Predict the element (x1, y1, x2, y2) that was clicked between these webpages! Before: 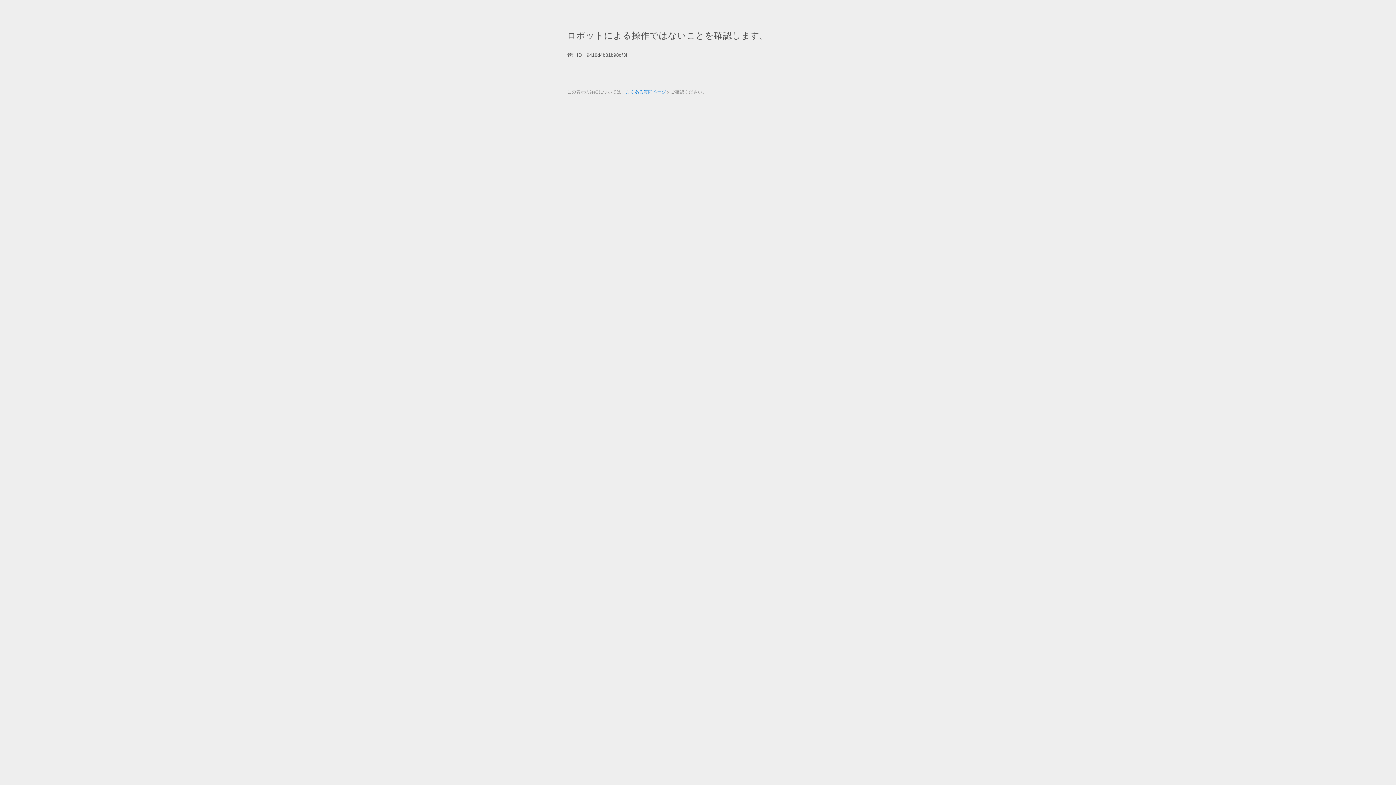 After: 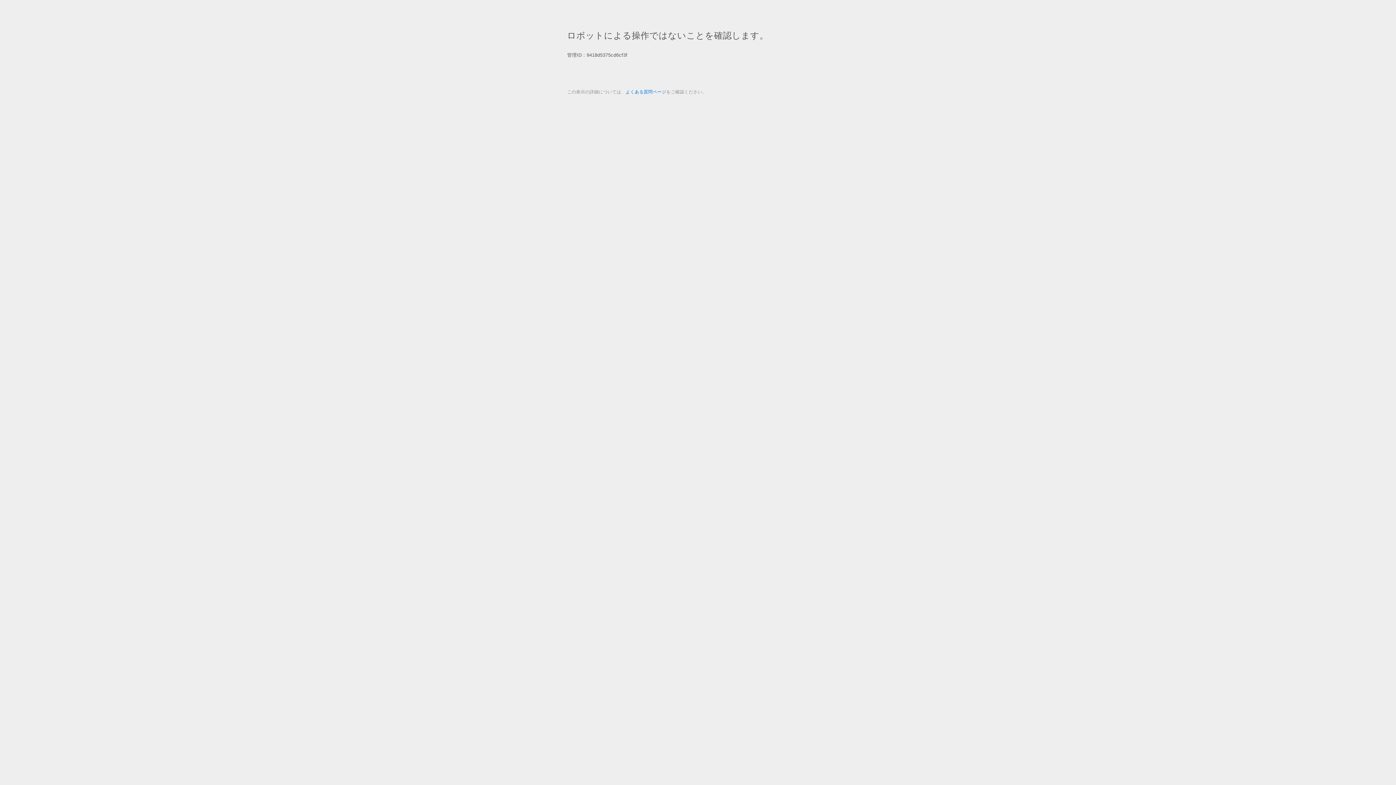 Action: bbox: (625, 89, 666, 94) label: よくある質問ページ